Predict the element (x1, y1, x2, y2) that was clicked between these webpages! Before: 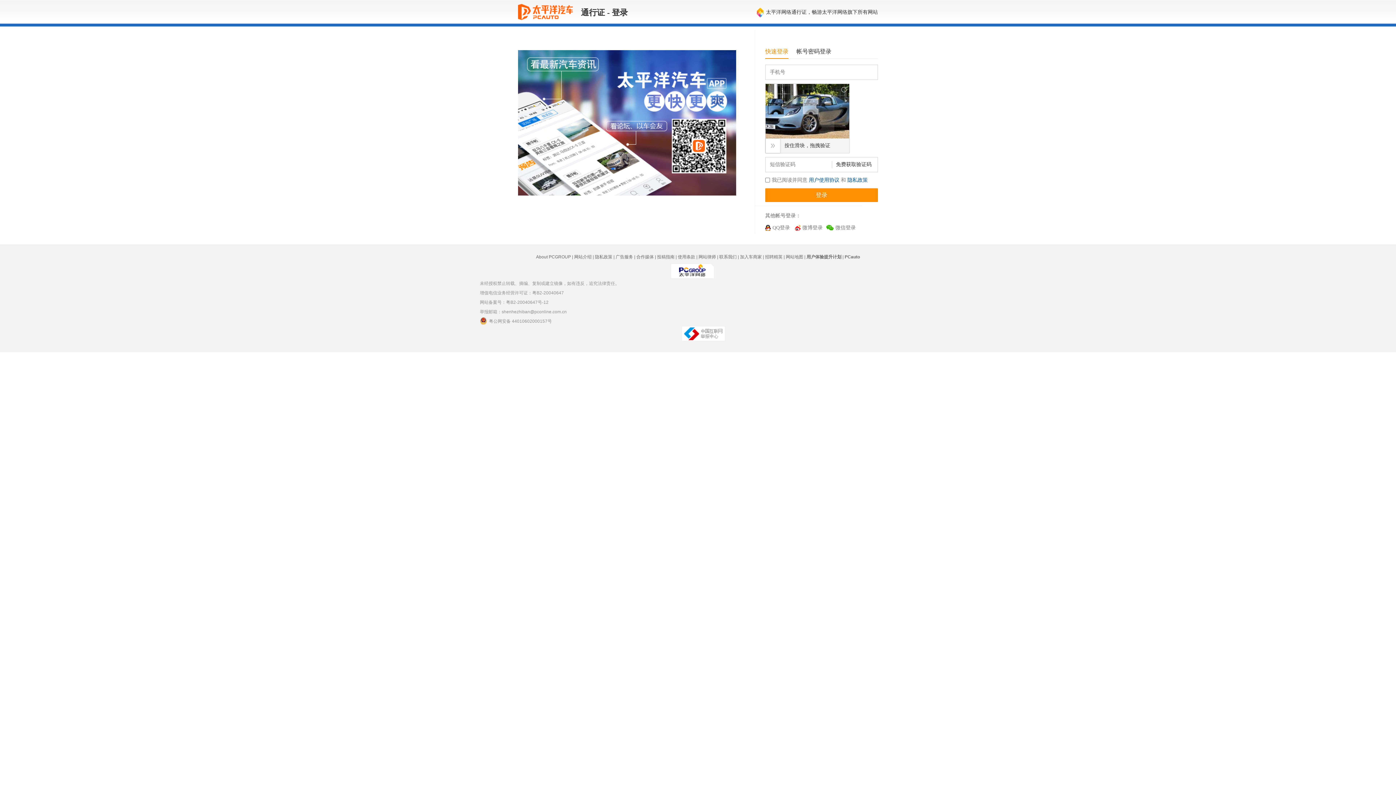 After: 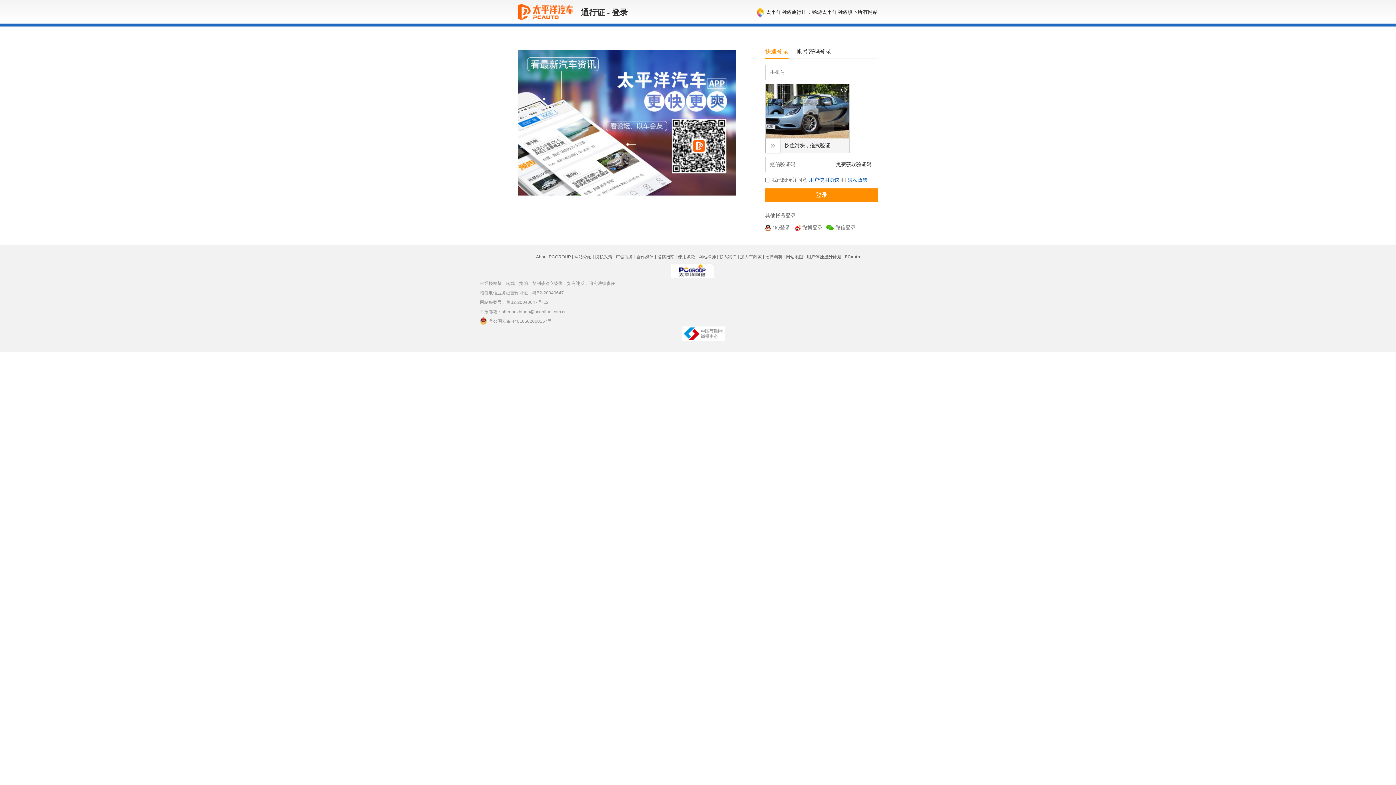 Action: label: 使用条款 bbox: (678, 254, 695, 259)